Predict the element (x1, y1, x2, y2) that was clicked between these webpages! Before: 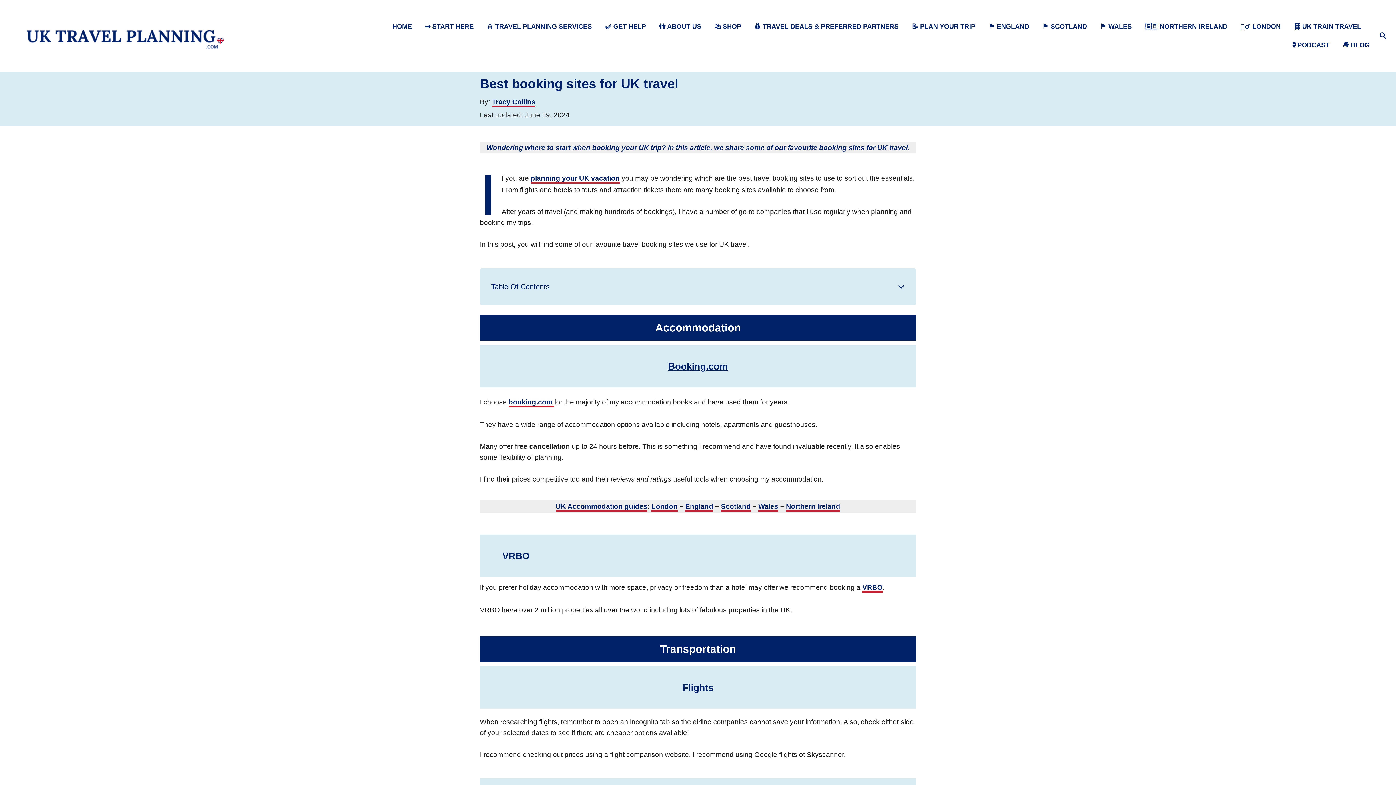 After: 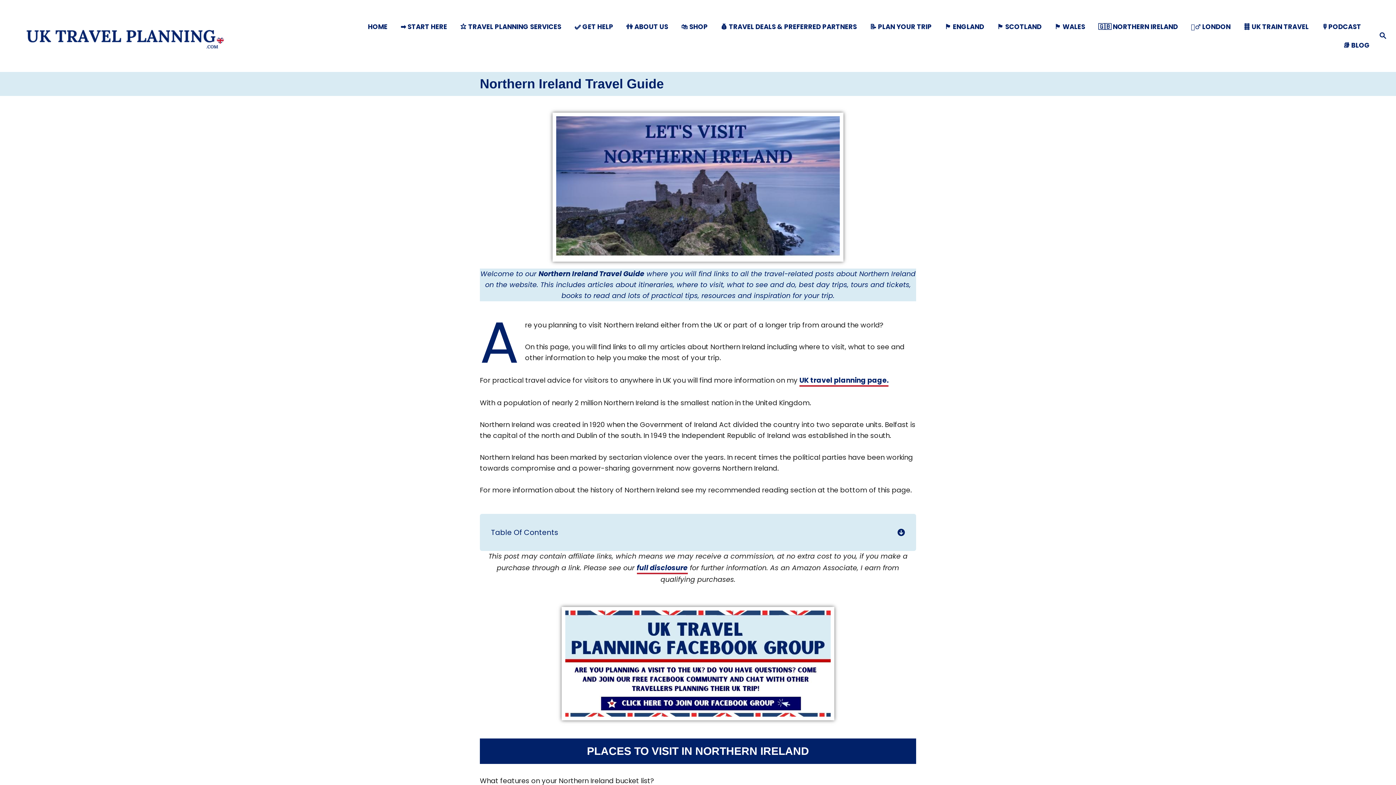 Action: bbox: (1140, 17, 1236, 36) label: 🇬🇧 NORTHERN IRELAND